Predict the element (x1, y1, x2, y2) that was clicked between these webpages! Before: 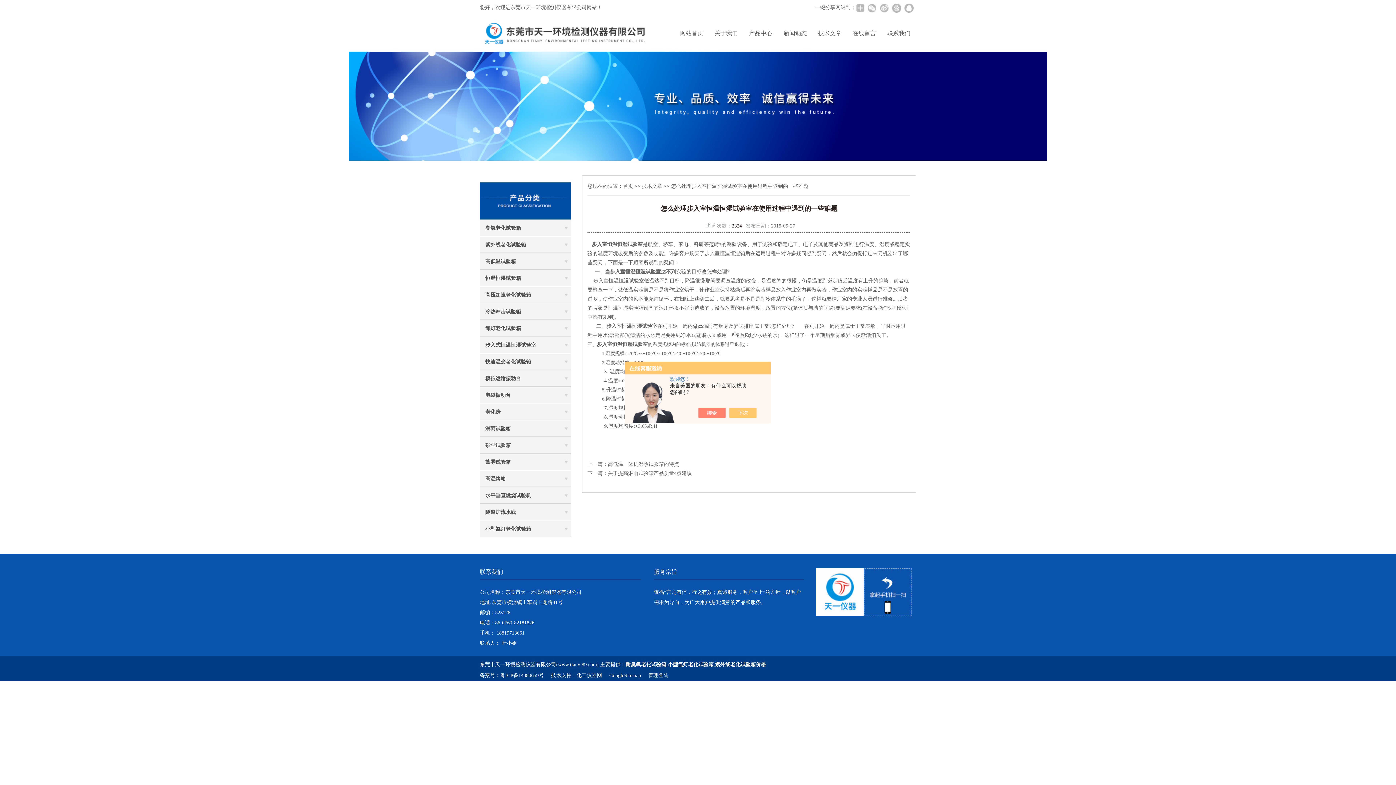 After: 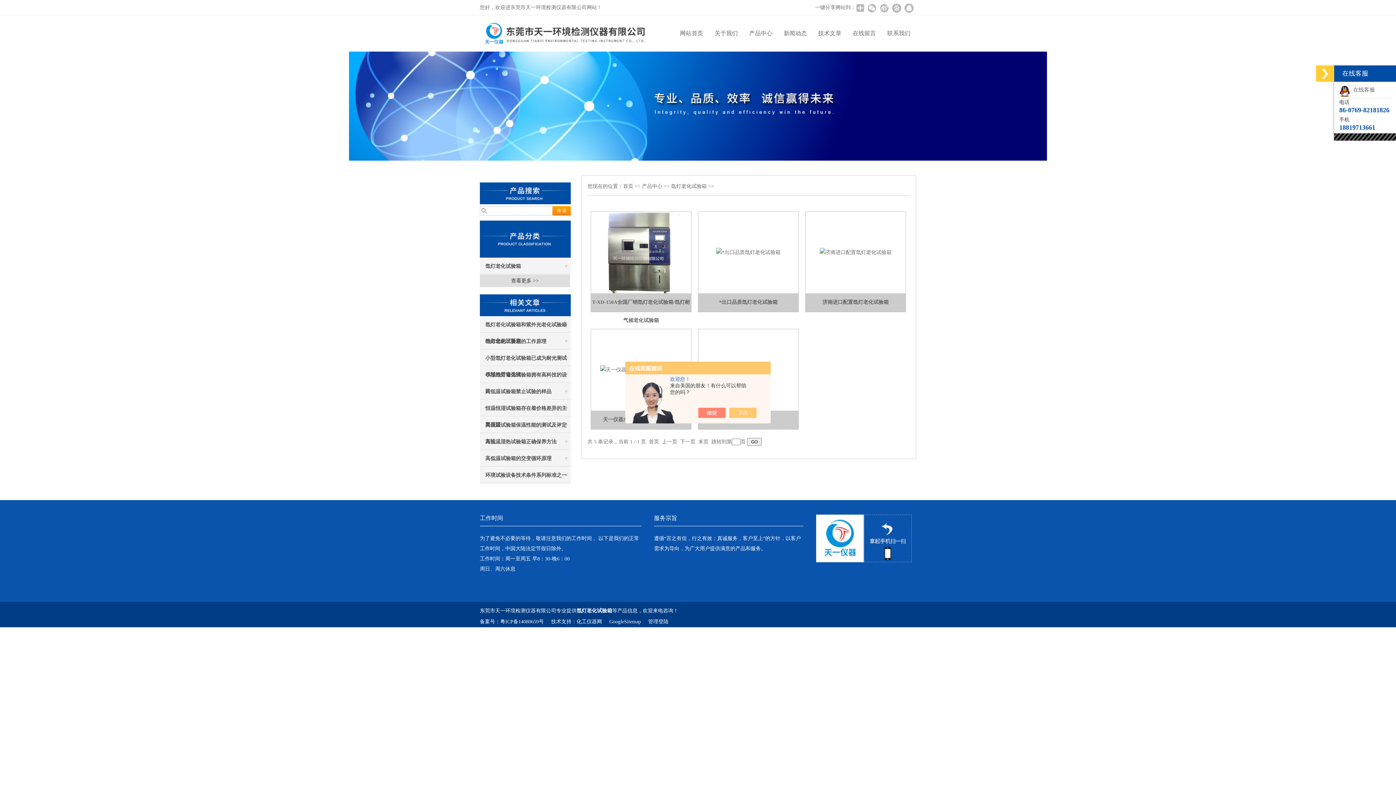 Action: bbox: (480, 320, 570, 336) label: 氙灯老化试验箱